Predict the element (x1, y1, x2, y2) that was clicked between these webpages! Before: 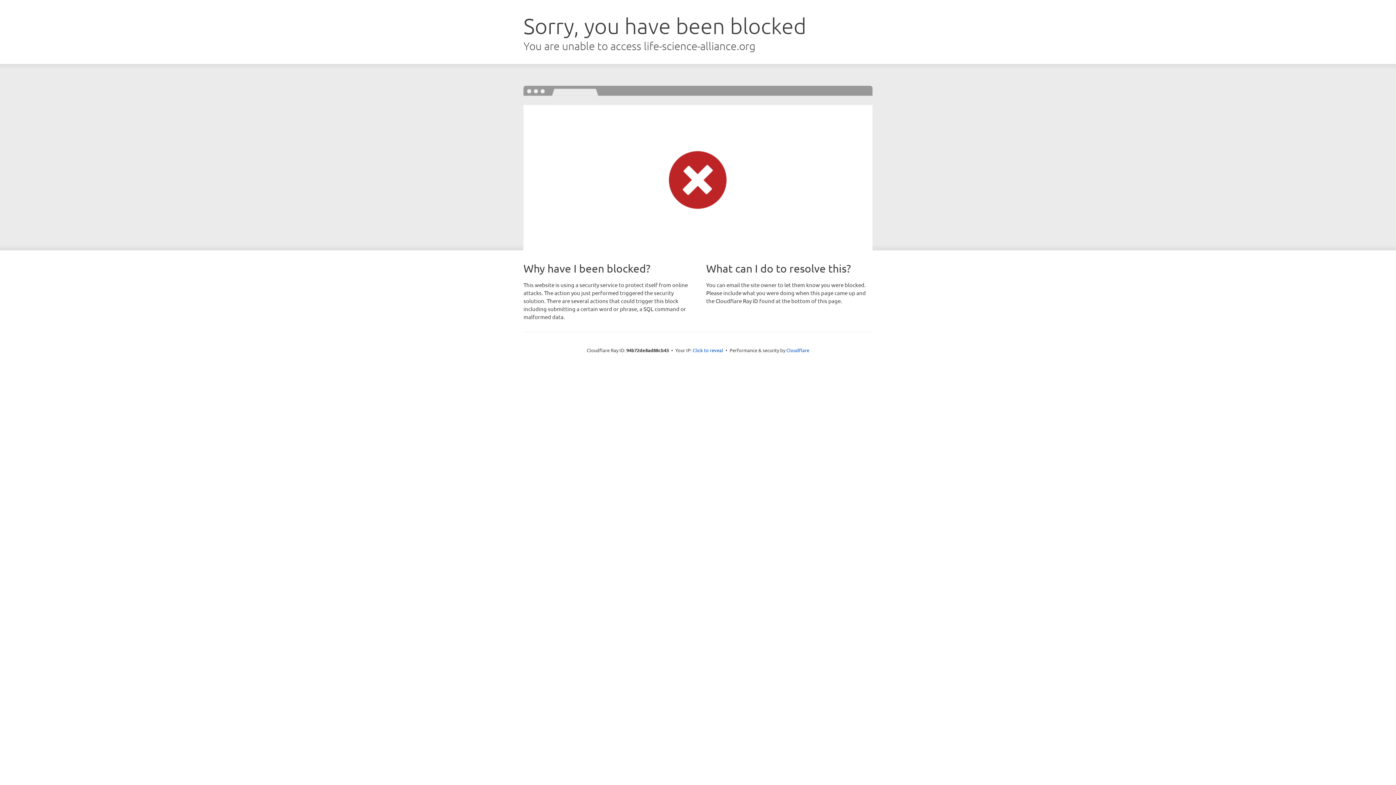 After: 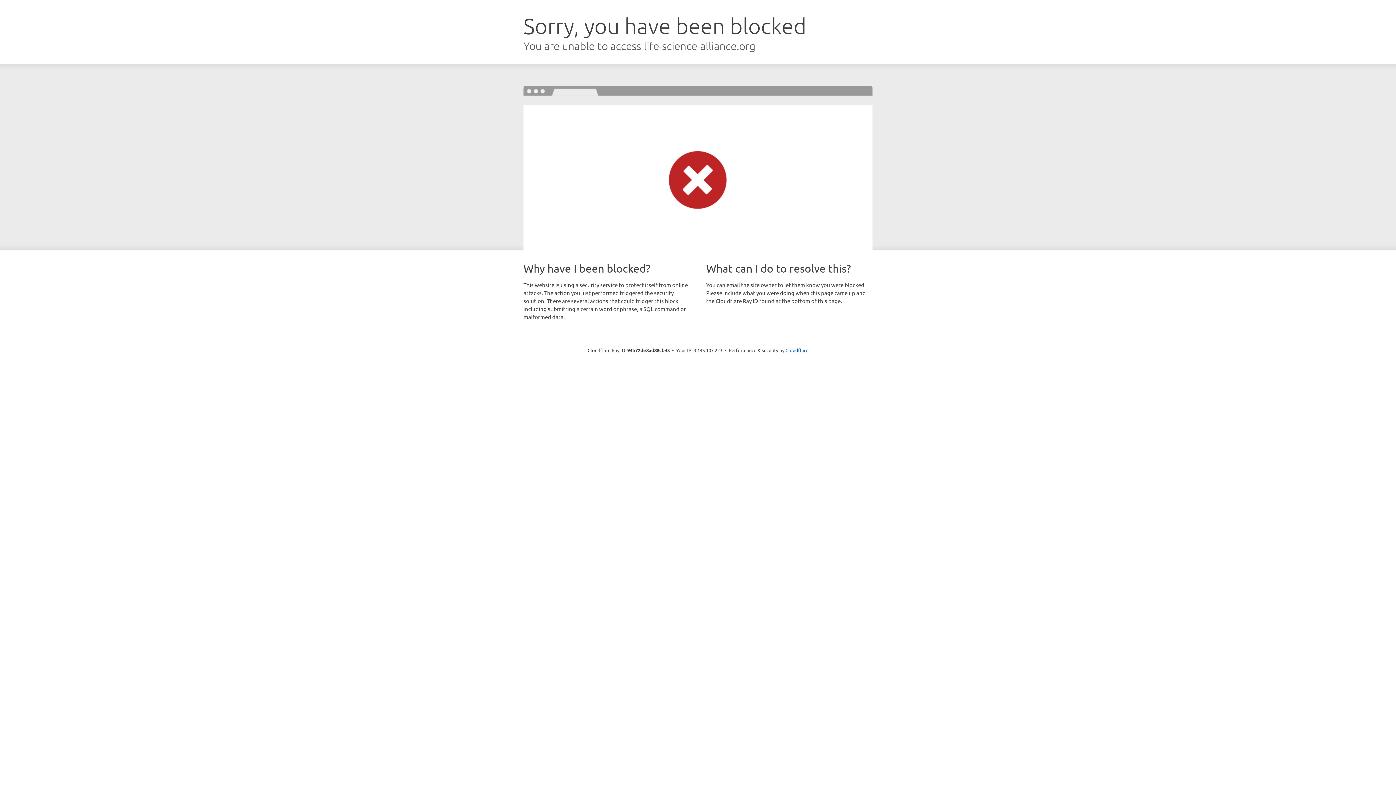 Action: label: Click to reveal bbox: (692, 346, 723, 353)